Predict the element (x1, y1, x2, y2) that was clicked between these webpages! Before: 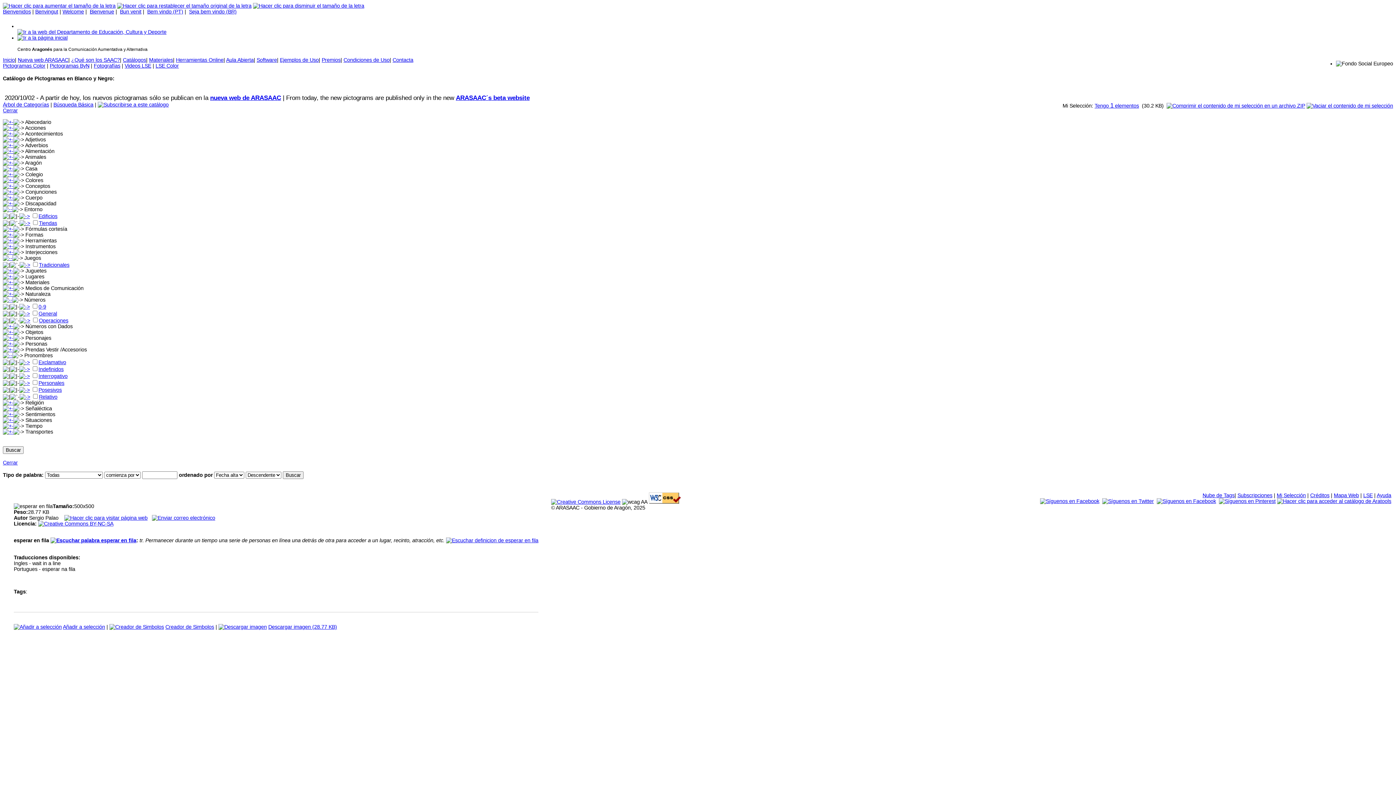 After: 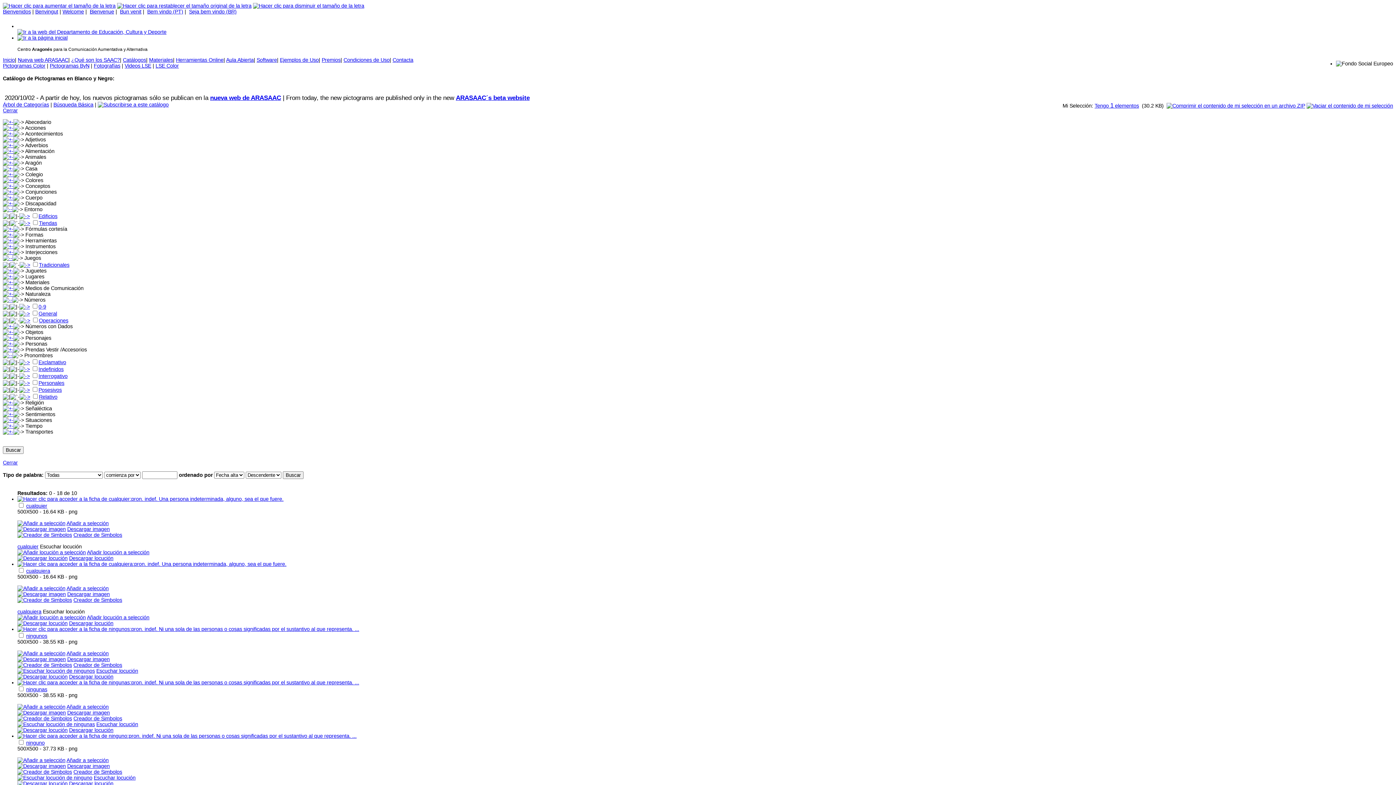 Action: label: Indefinidos bbox: (38, 366, 63, 372)